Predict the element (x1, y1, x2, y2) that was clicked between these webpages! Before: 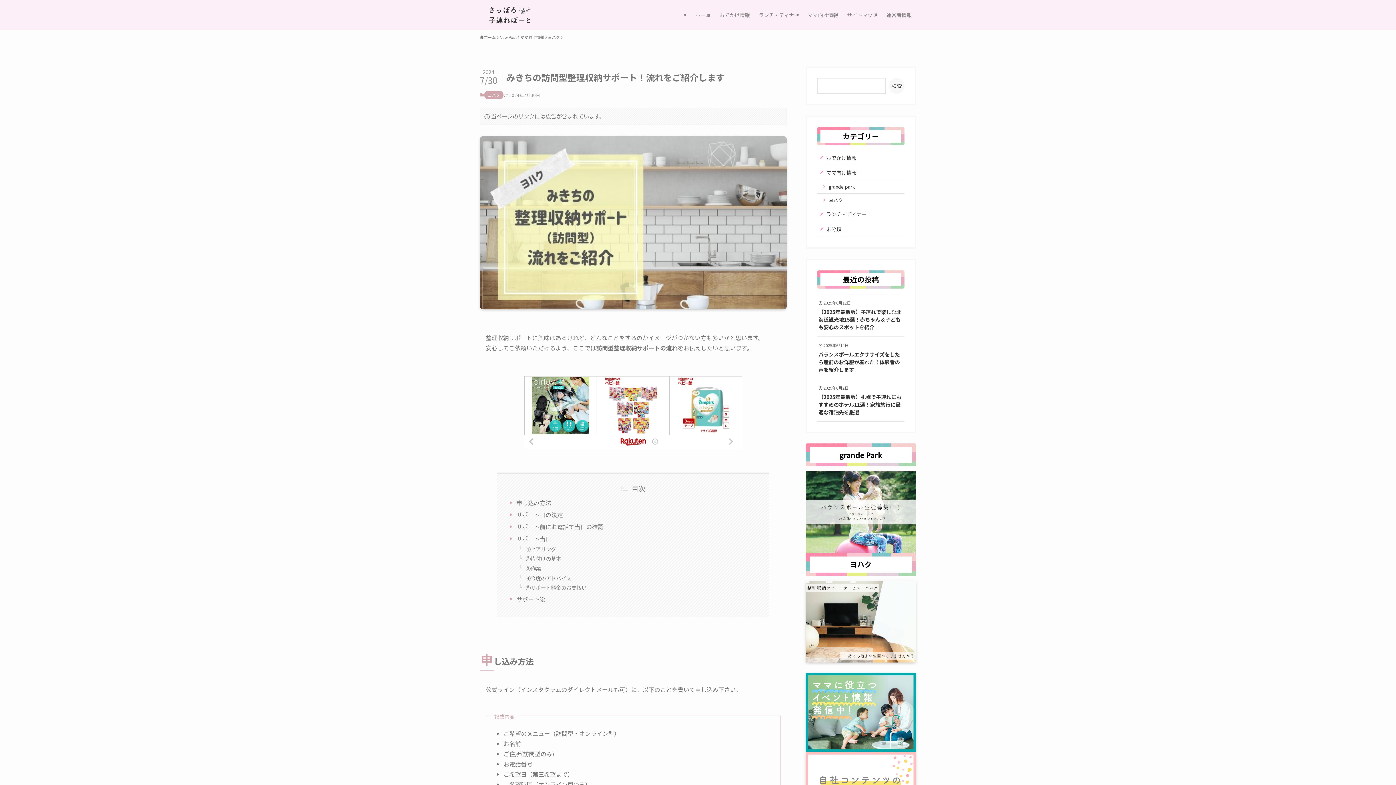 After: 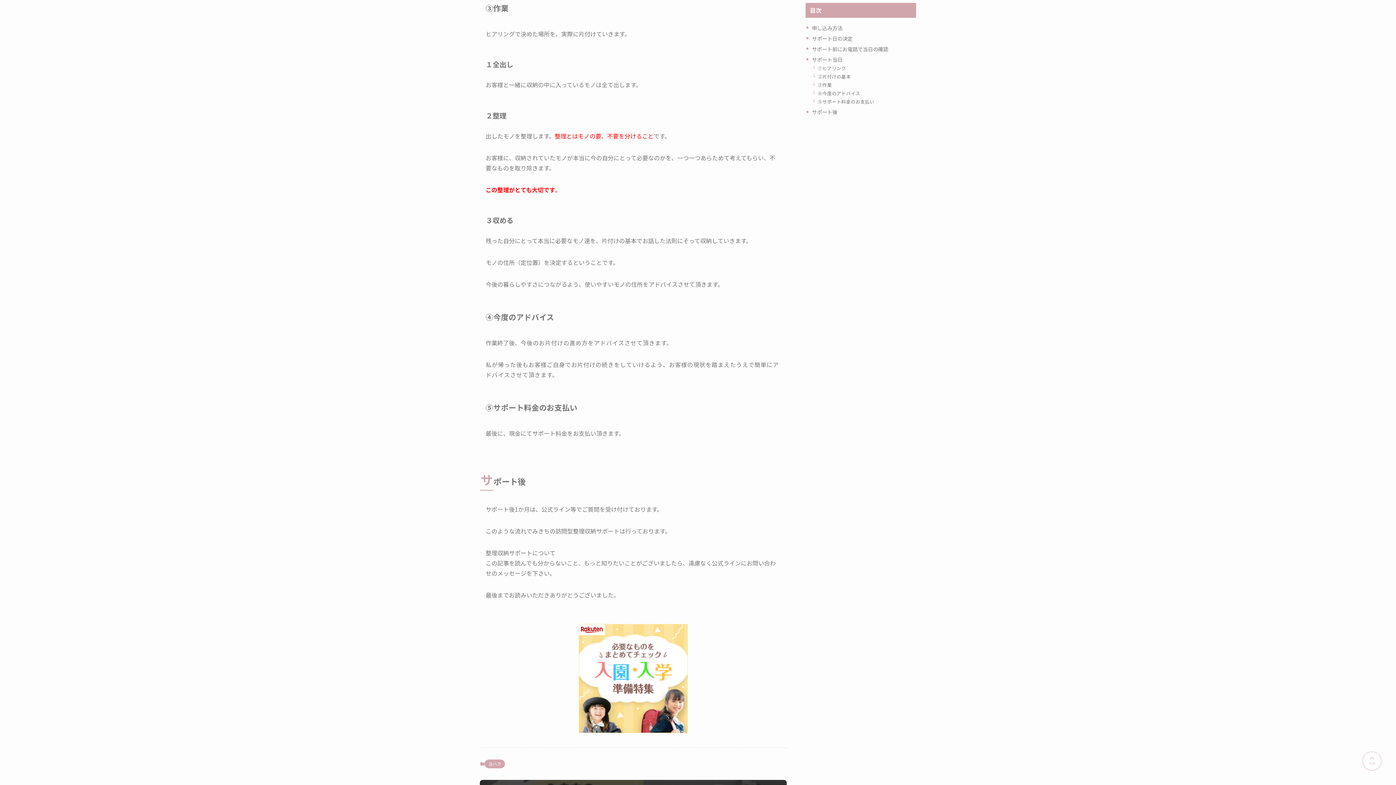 Action: label: ③作業 bbox: (525, 564, 540, 572)